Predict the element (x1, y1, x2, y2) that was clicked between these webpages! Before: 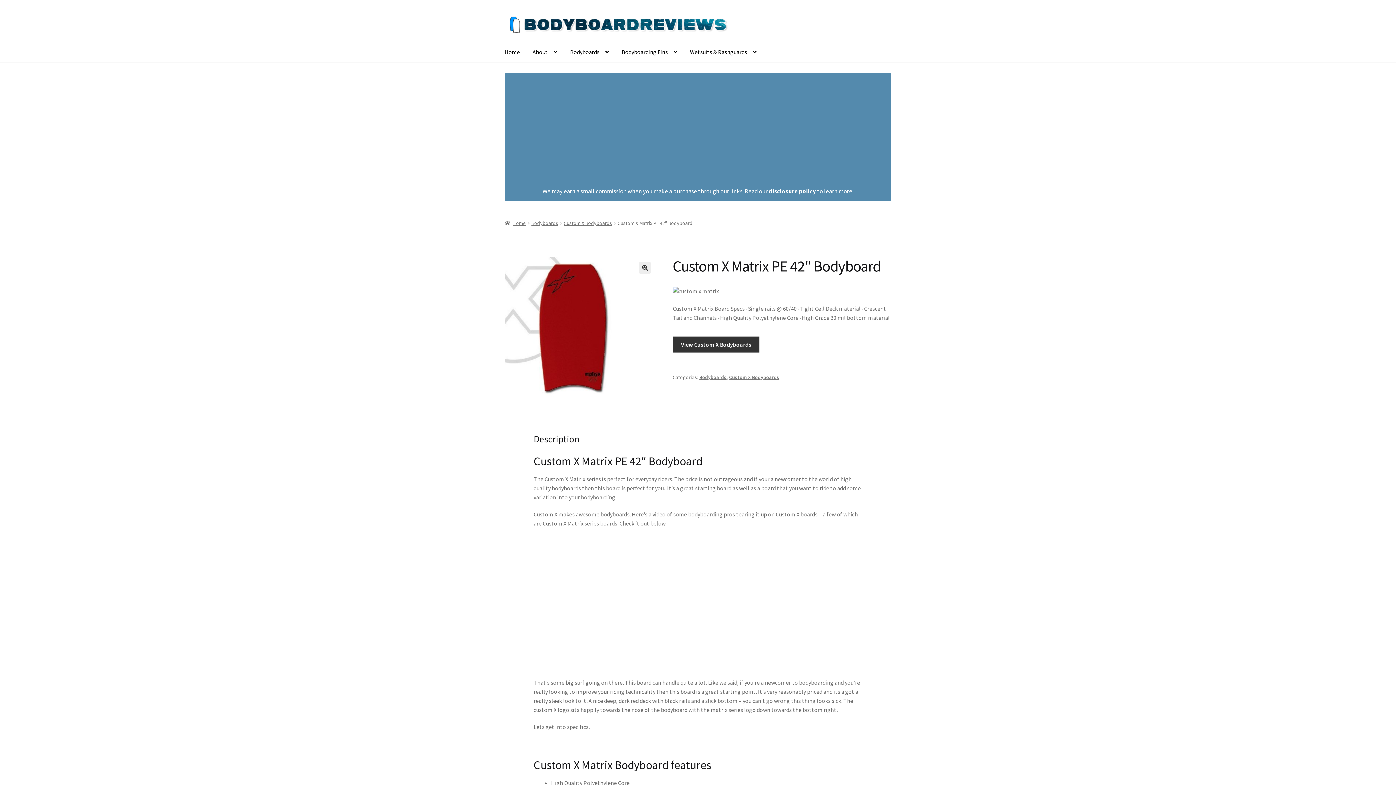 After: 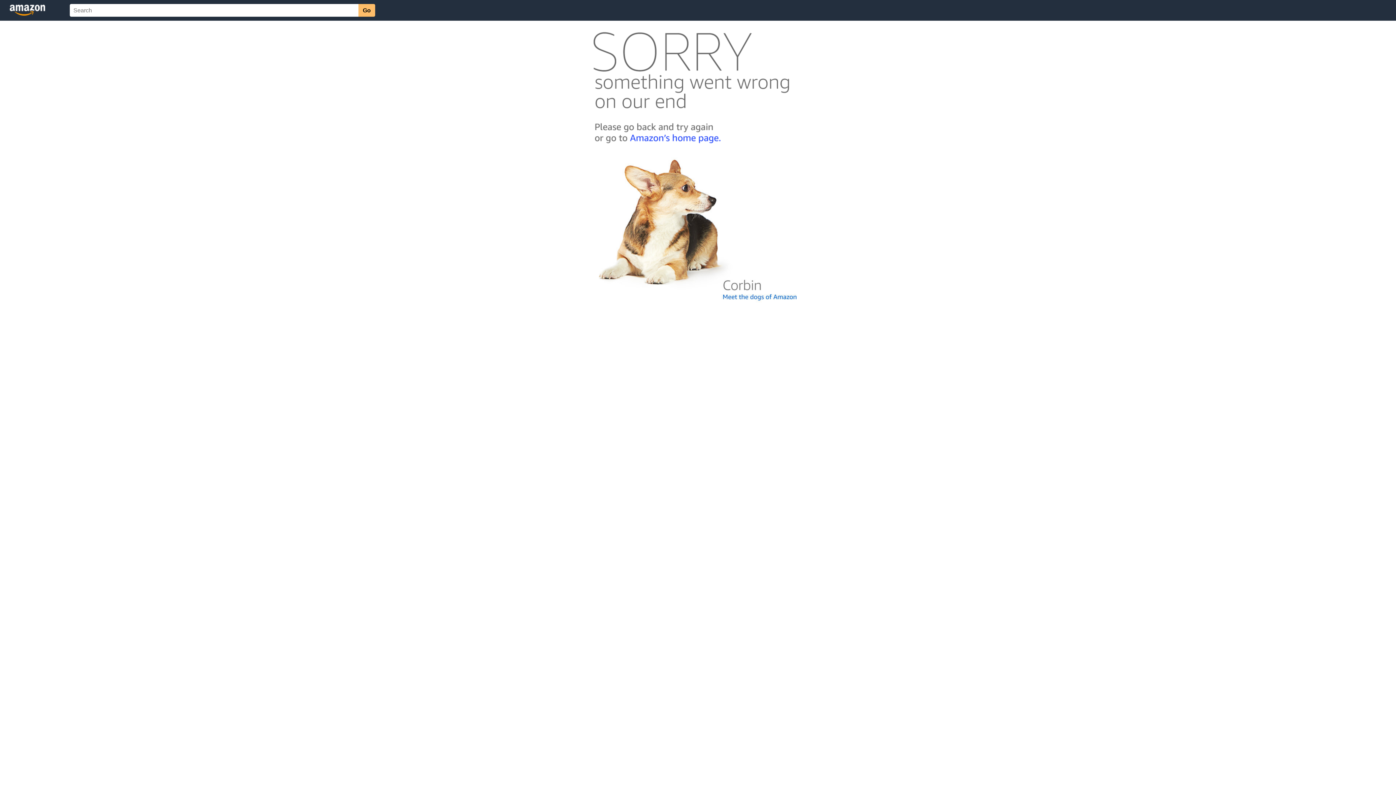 Action: label: View Custom X Bodyboards bbox: (672, 336, 759, 352)